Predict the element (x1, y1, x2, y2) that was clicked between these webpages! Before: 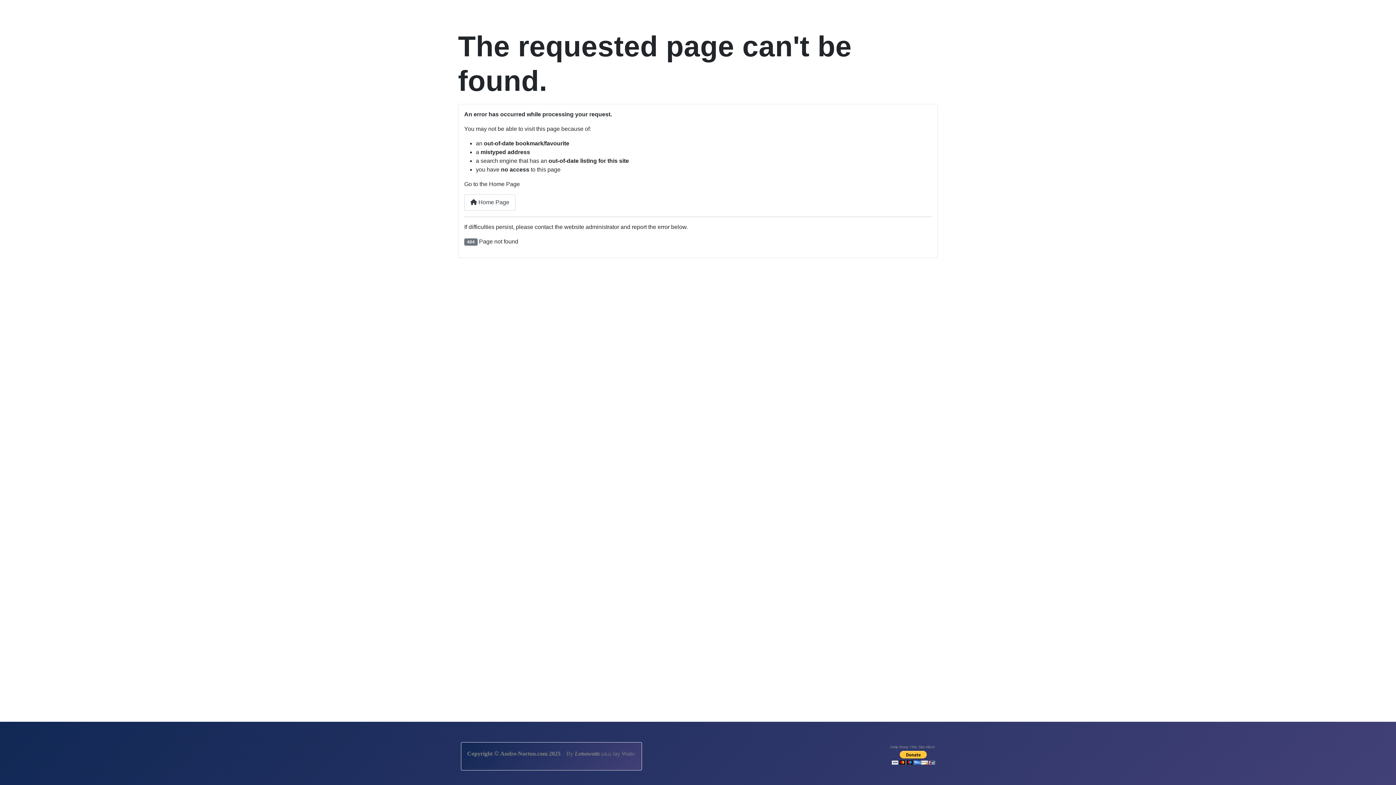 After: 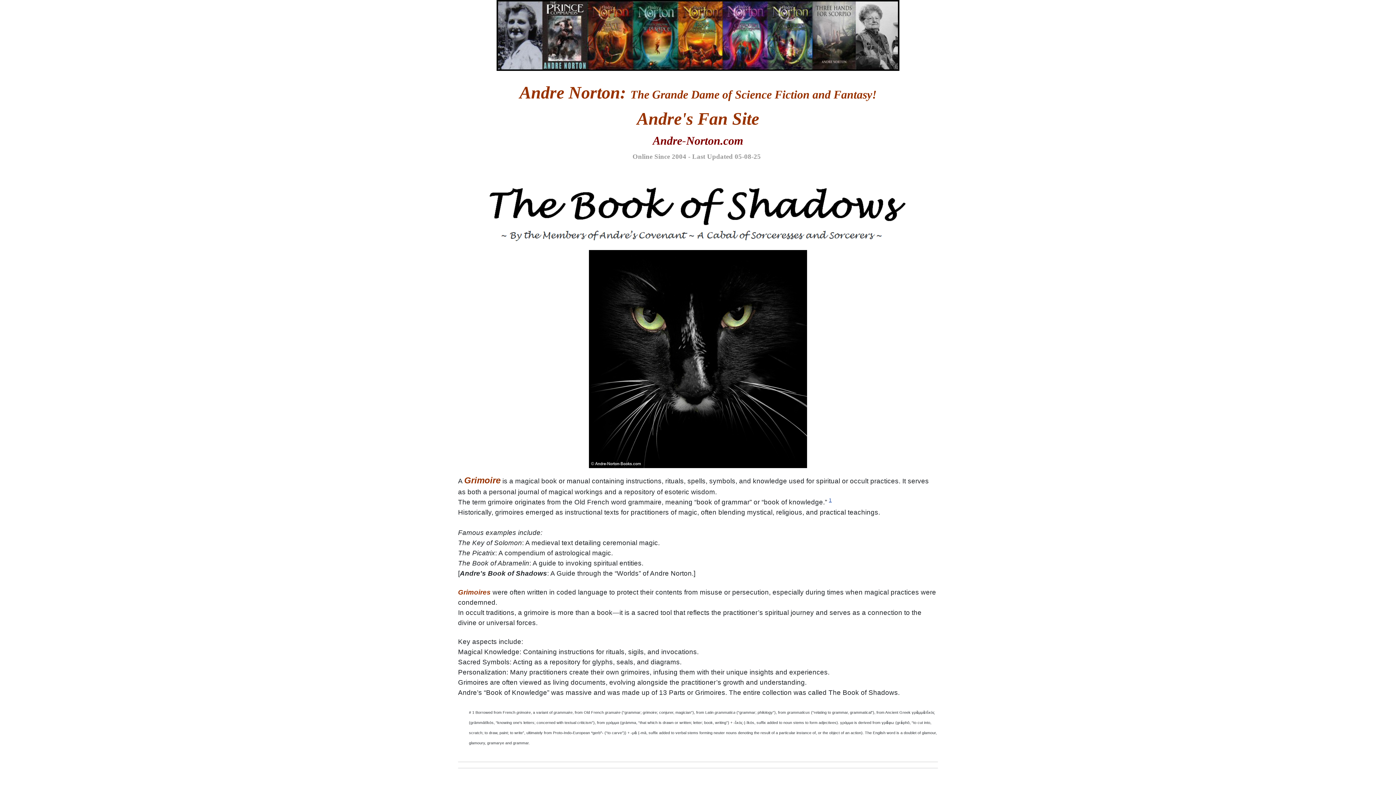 Action: bbox: (464, 194, 515, 210) label:  Home Page